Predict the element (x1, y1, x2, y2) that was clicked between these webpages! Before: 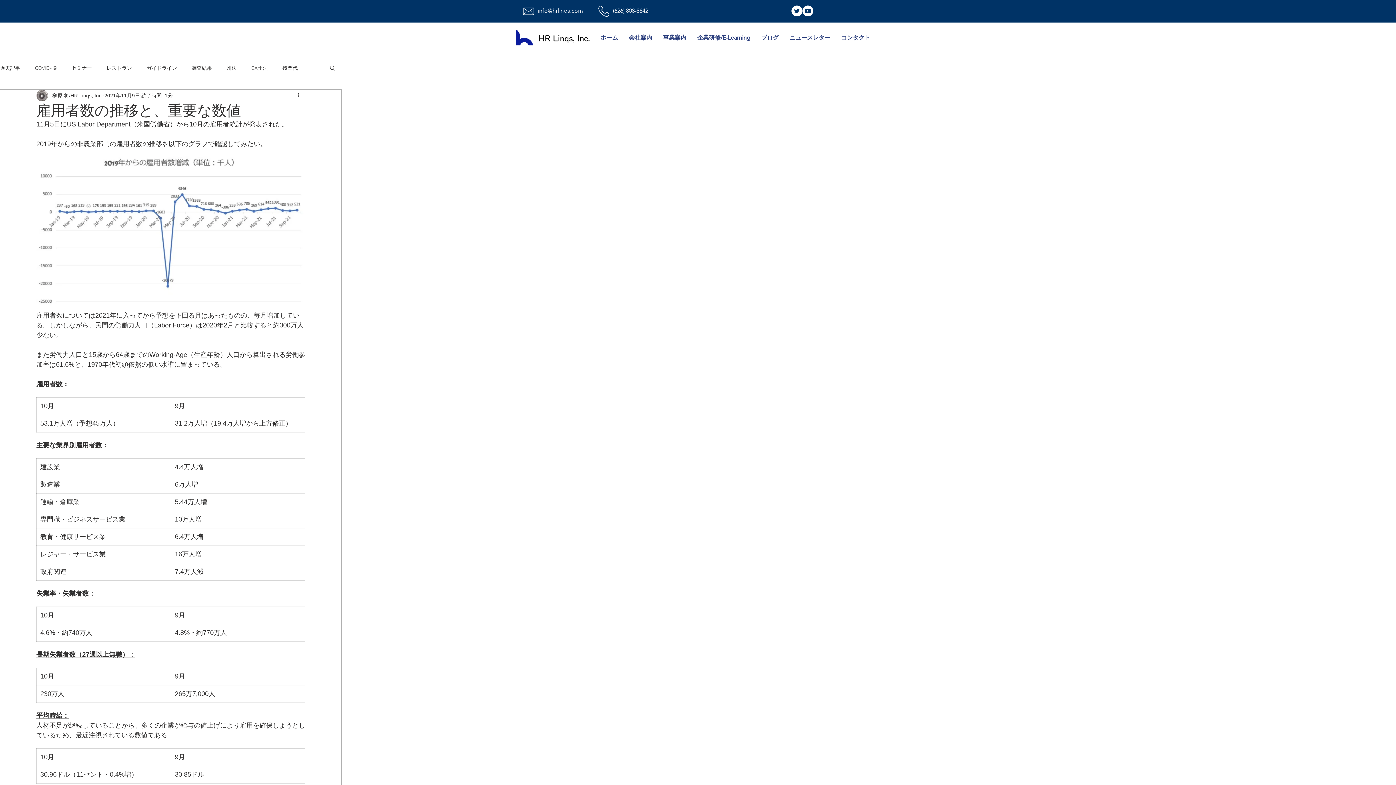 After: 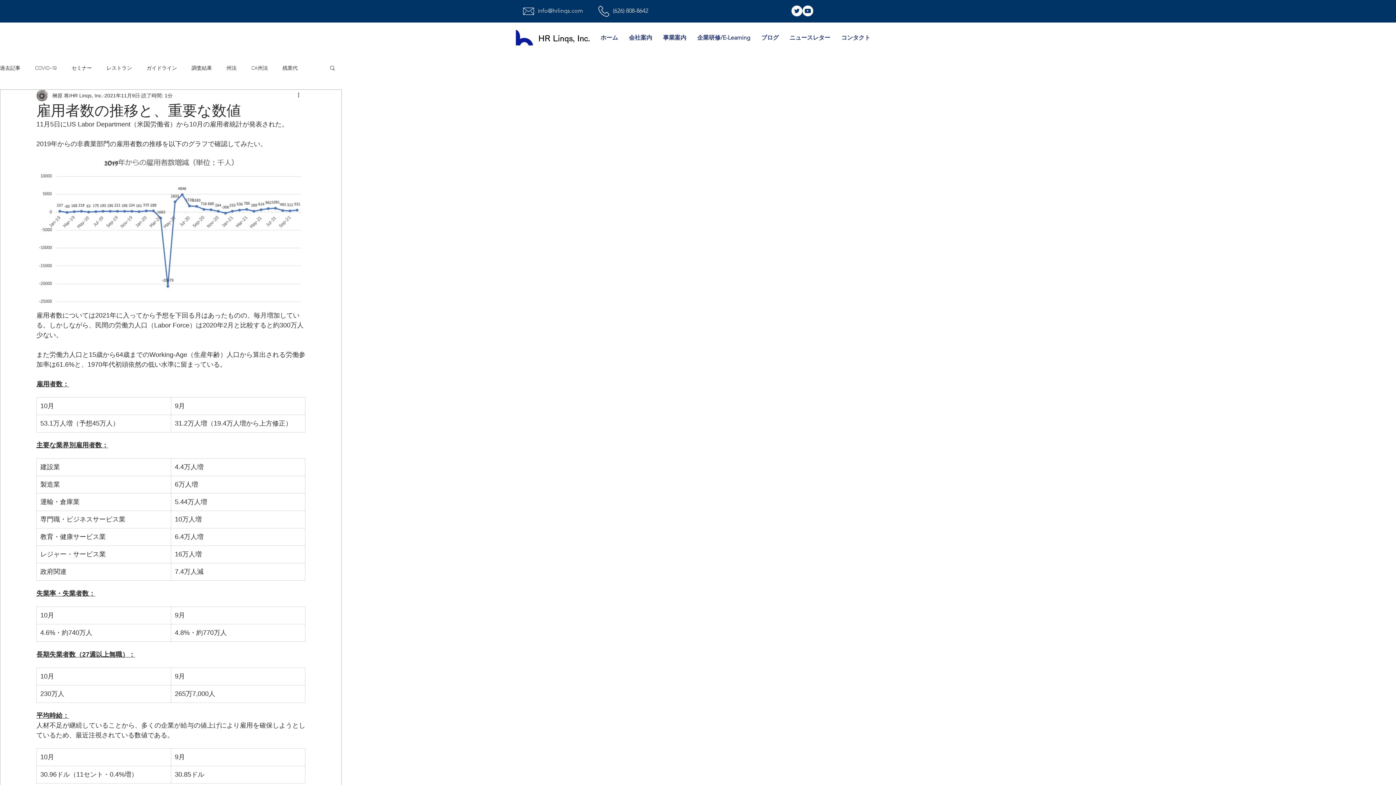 Action: bbox: (802, 5, 813, 16) label: YouTube